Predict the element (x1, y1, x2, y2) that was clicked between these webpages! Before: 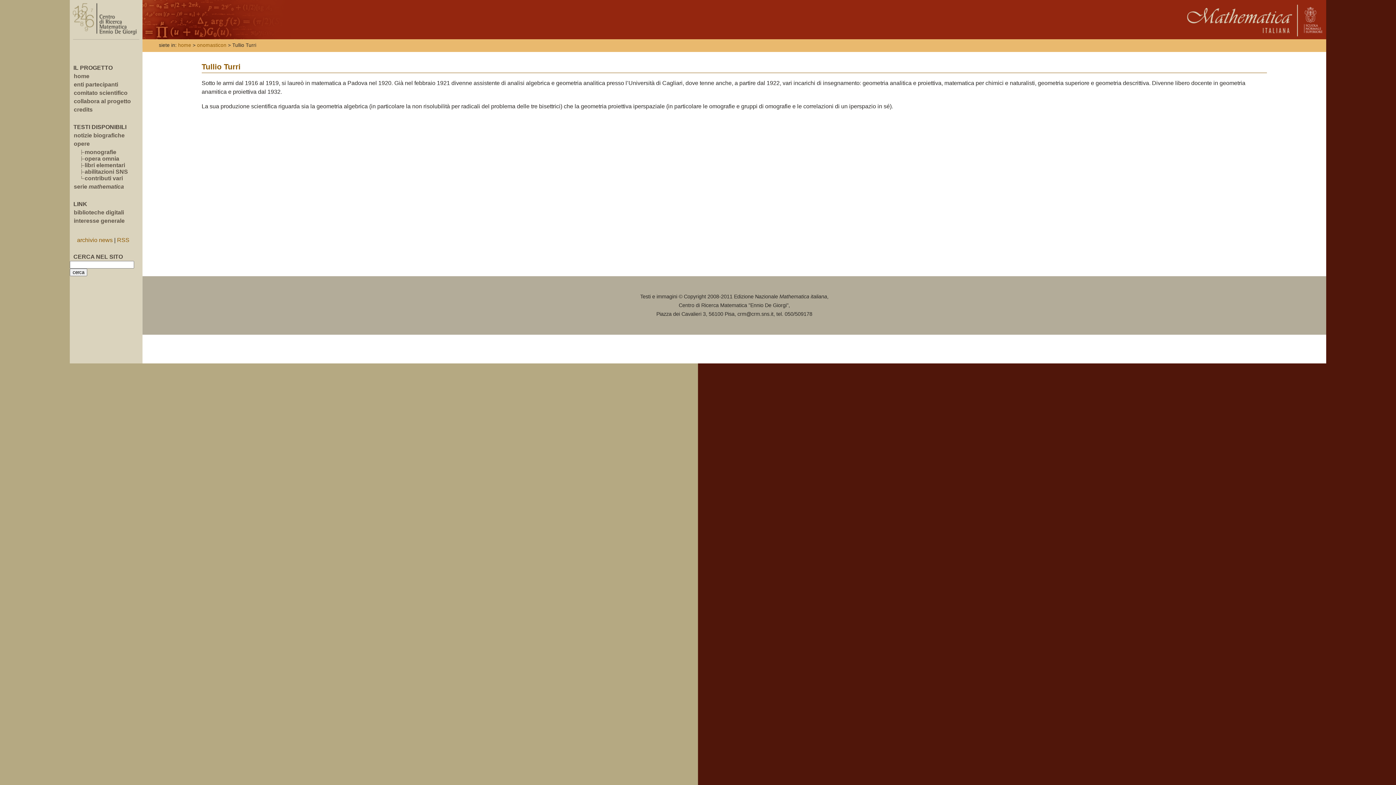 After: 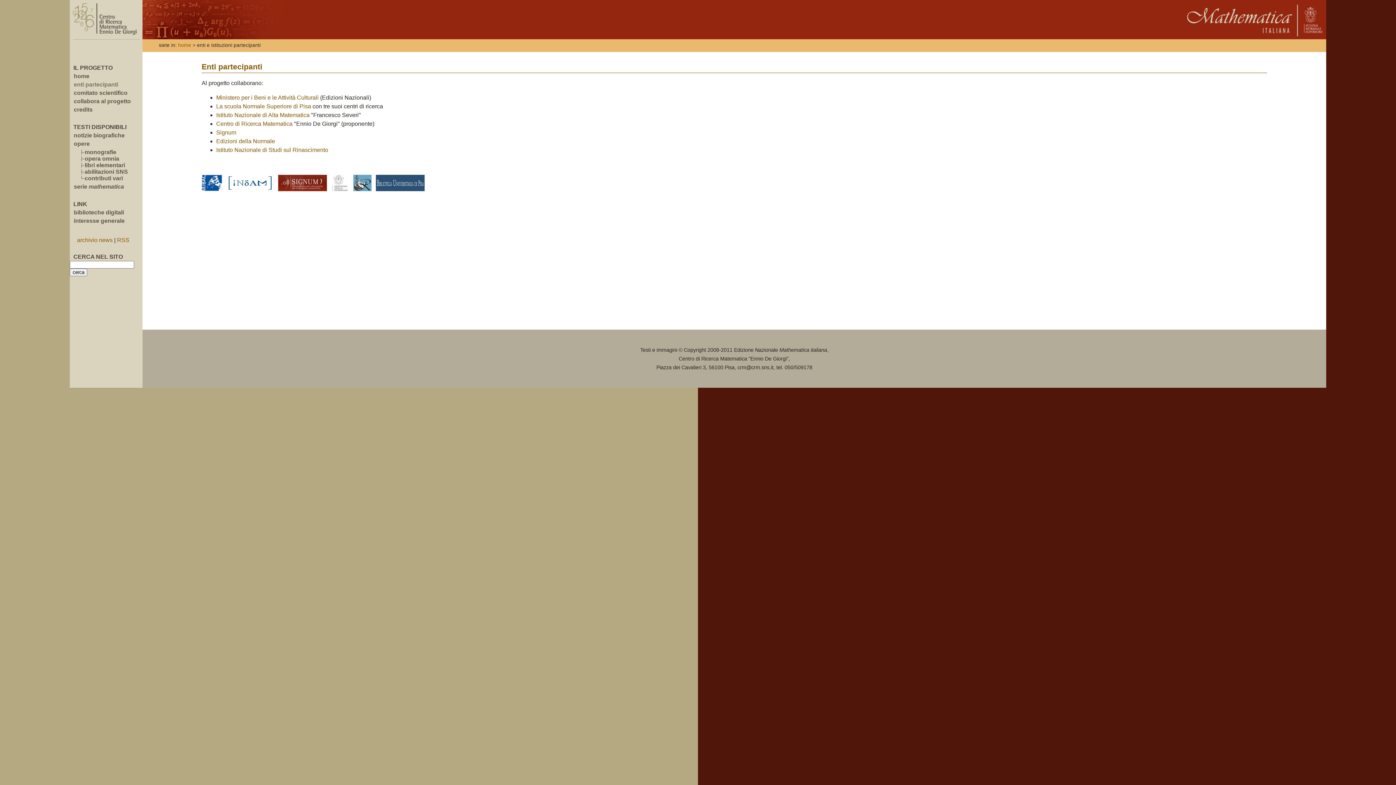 Action: label: enti partecipanti bbox: (73, 81, 118, 87)